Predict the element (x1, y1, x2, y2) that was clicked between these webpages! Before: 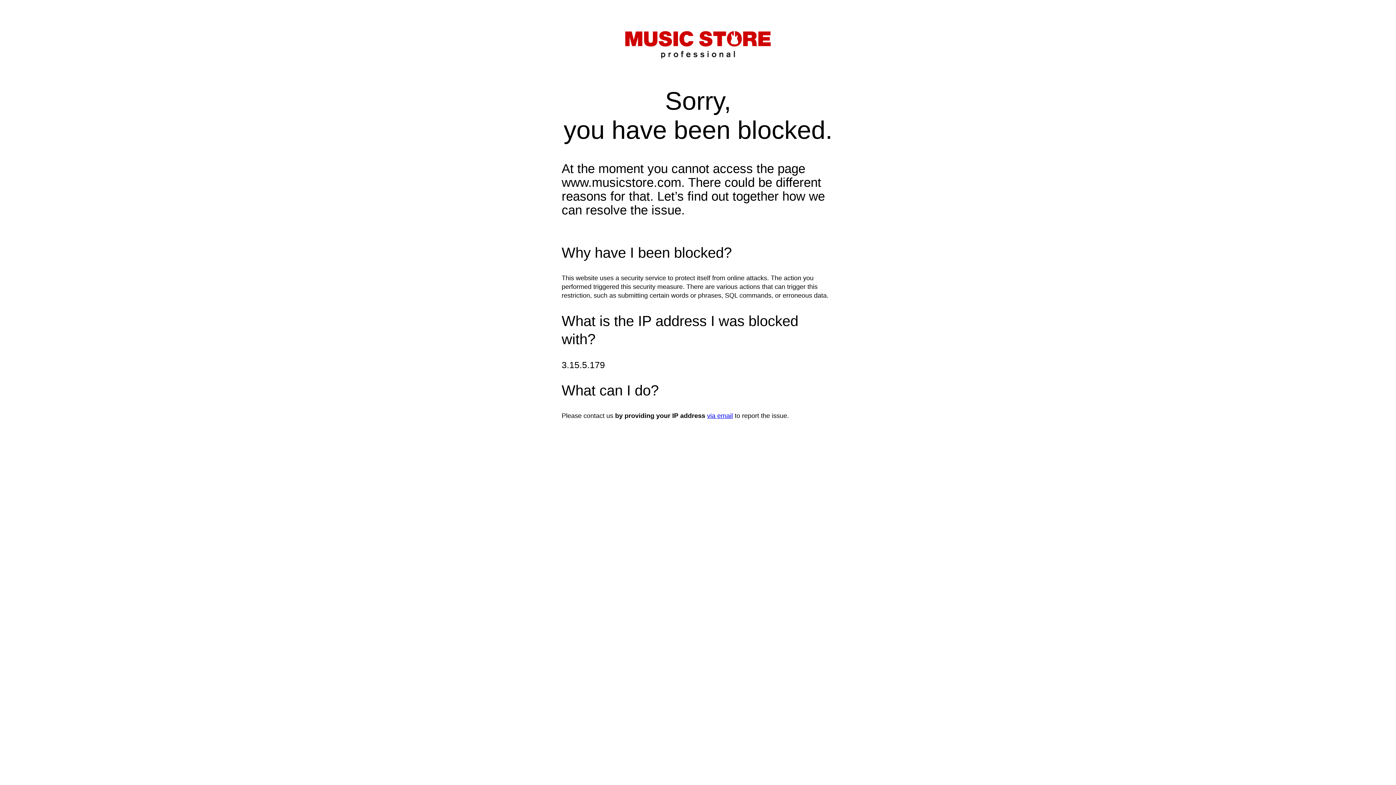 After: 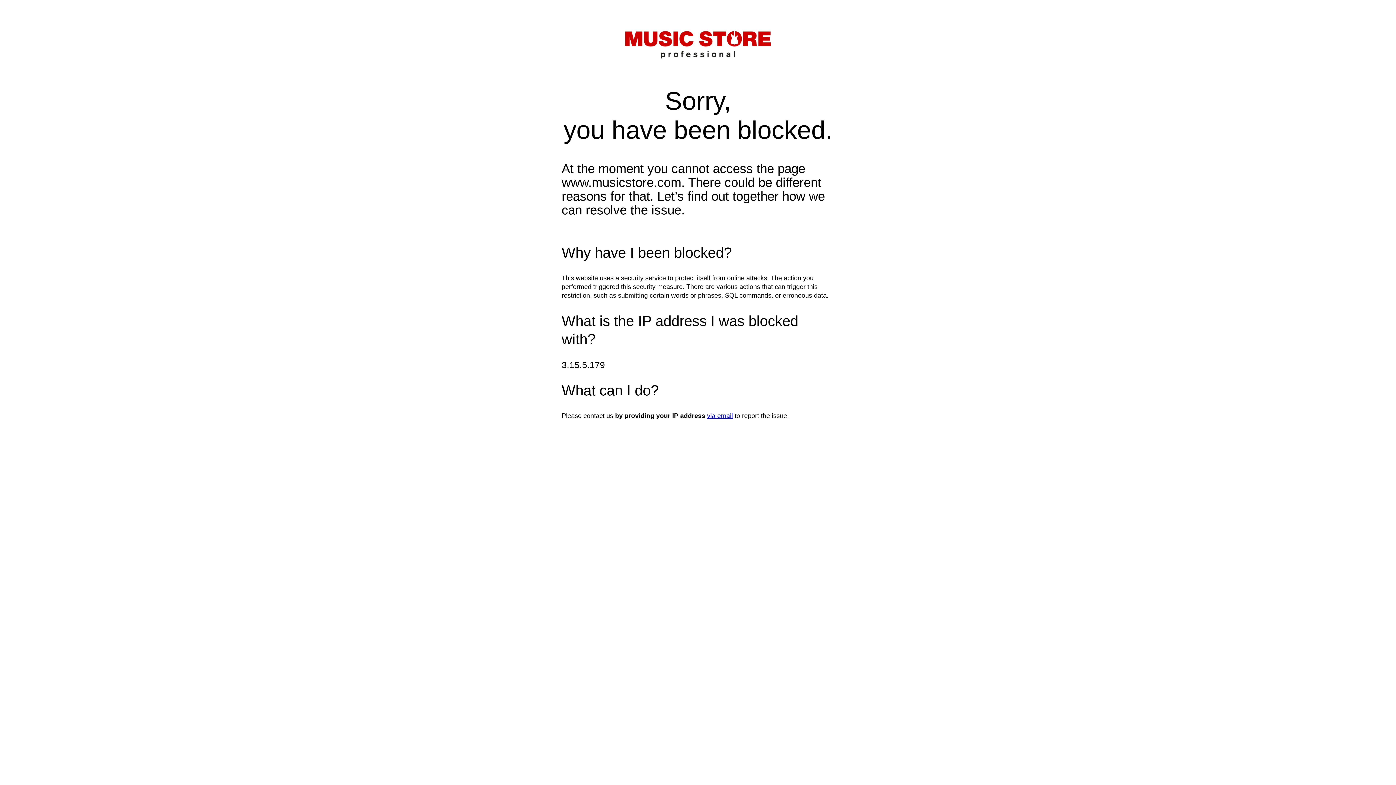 Action: bbox: (707, 412, 733, 419) label: via email